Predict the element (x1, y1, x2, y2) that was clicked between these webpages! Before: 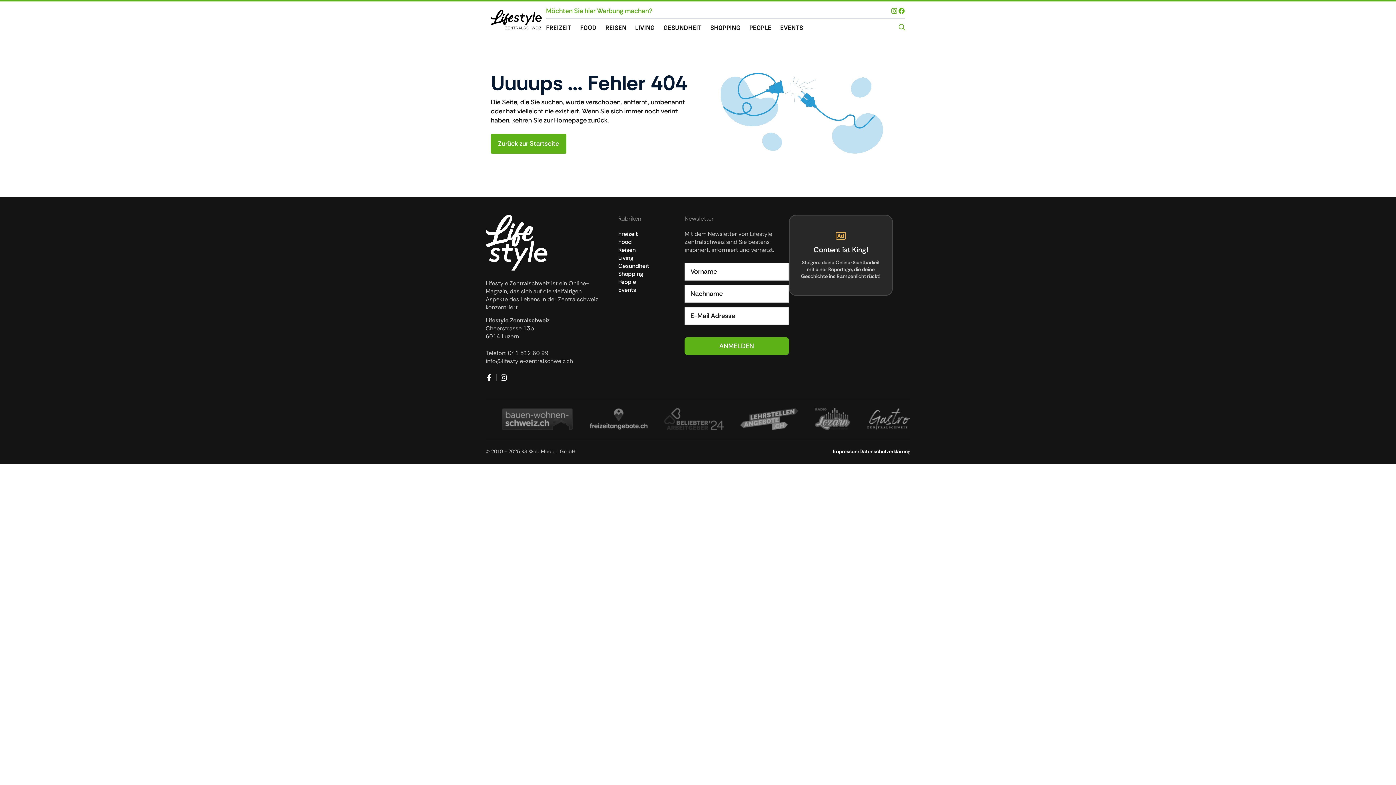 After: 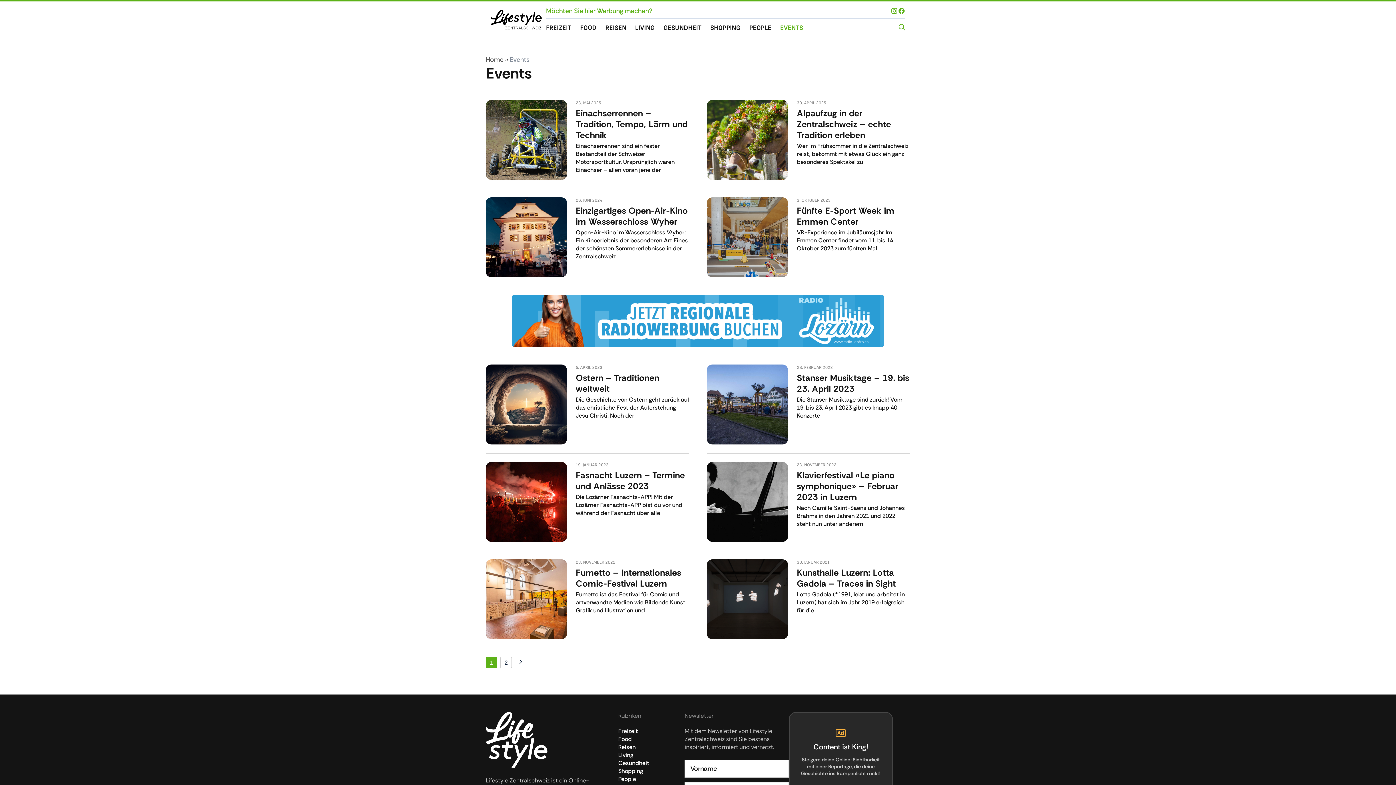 Action: bbox: (618, 286, 636, 294) label: Events